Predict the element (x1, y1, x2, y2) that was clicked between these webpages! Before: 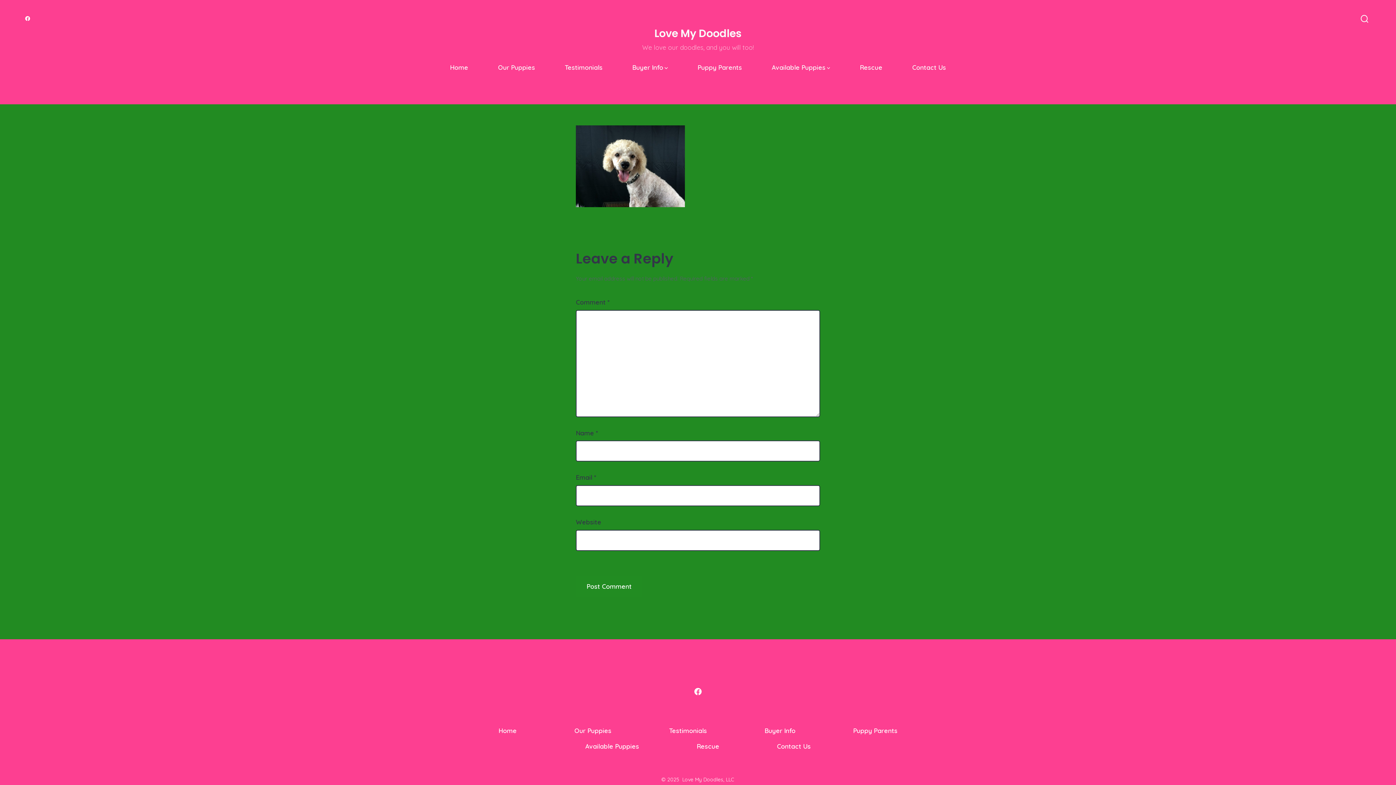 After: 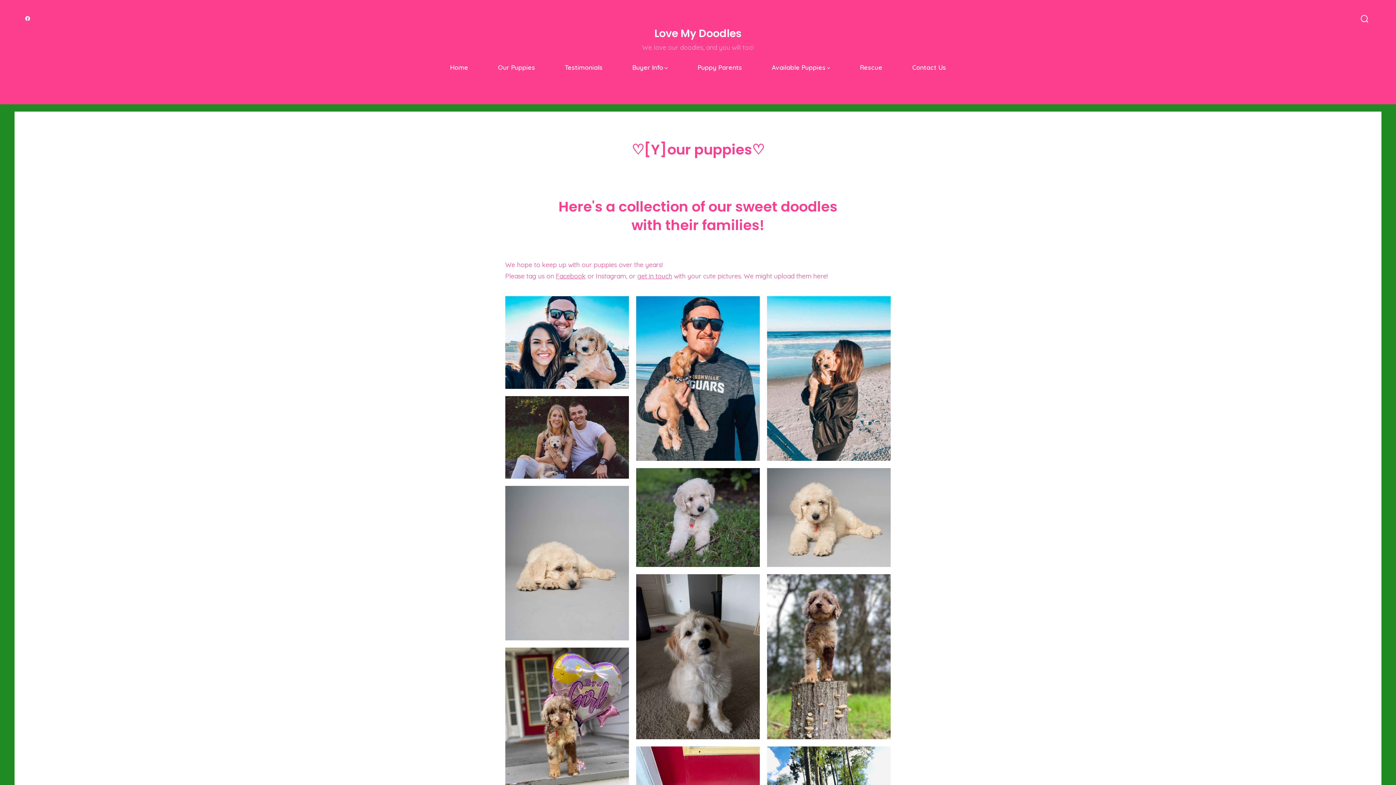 Action: bbox: (498, 61, 535, 72) label: Our Puppies